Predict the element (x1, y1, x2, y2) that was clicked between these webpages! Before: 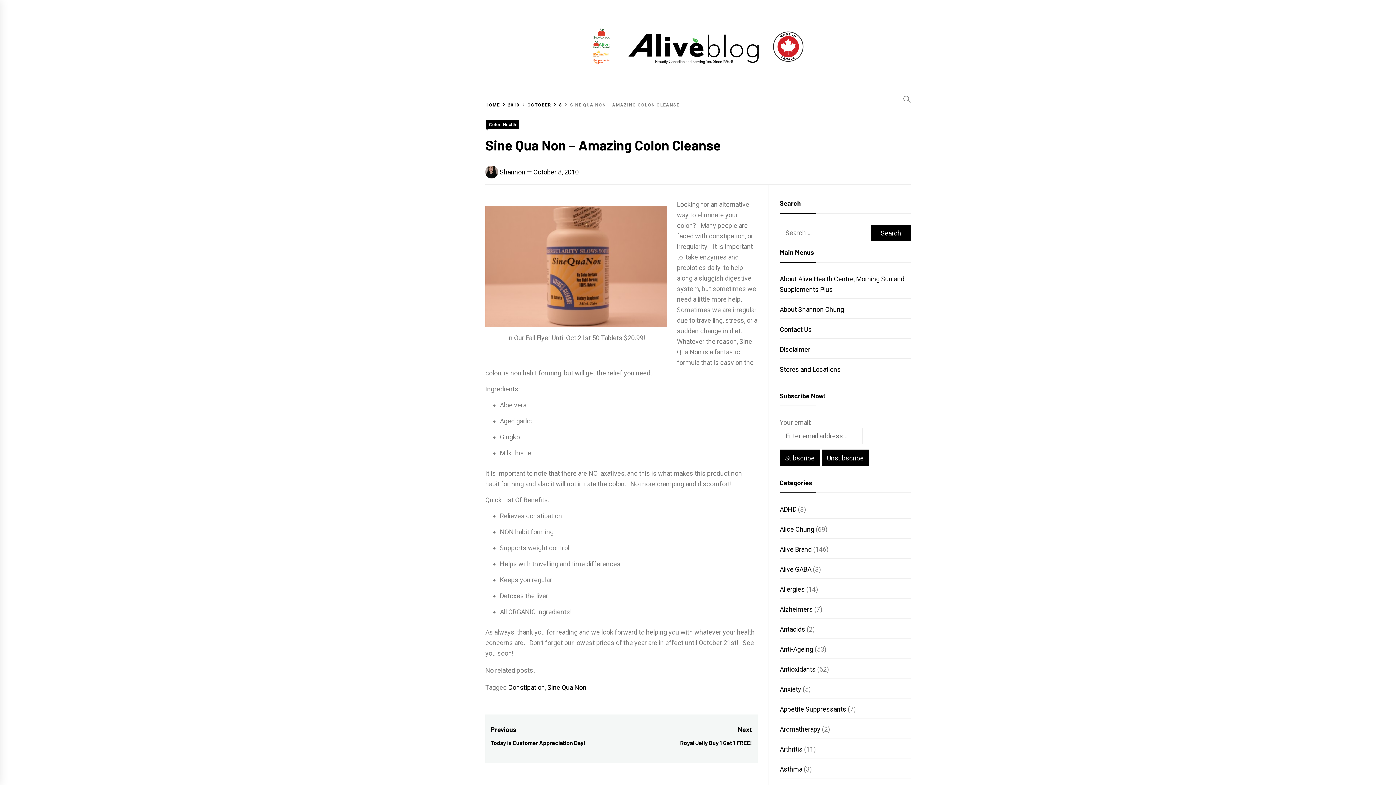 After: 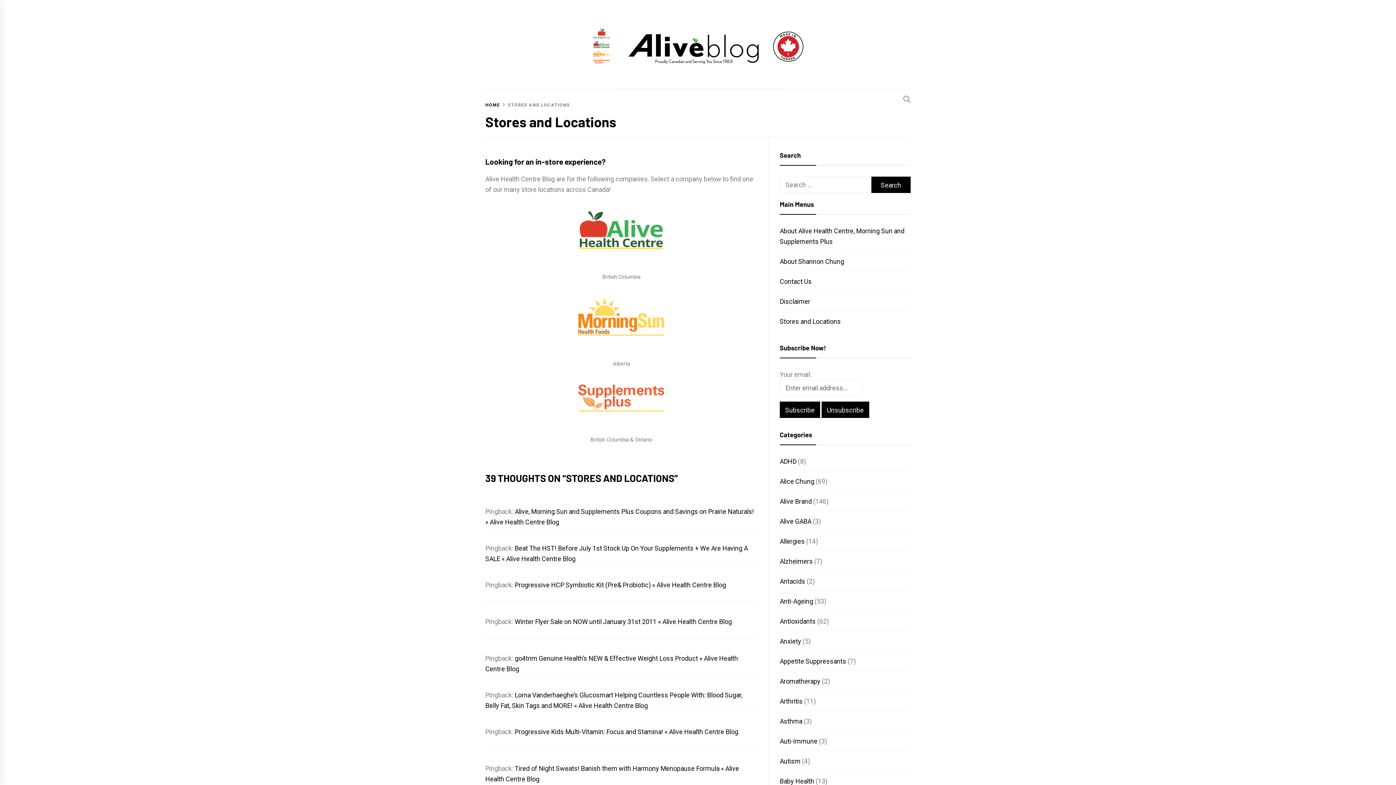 Action: bbox: (779, 365, 841, 373) label: Stores and Locations